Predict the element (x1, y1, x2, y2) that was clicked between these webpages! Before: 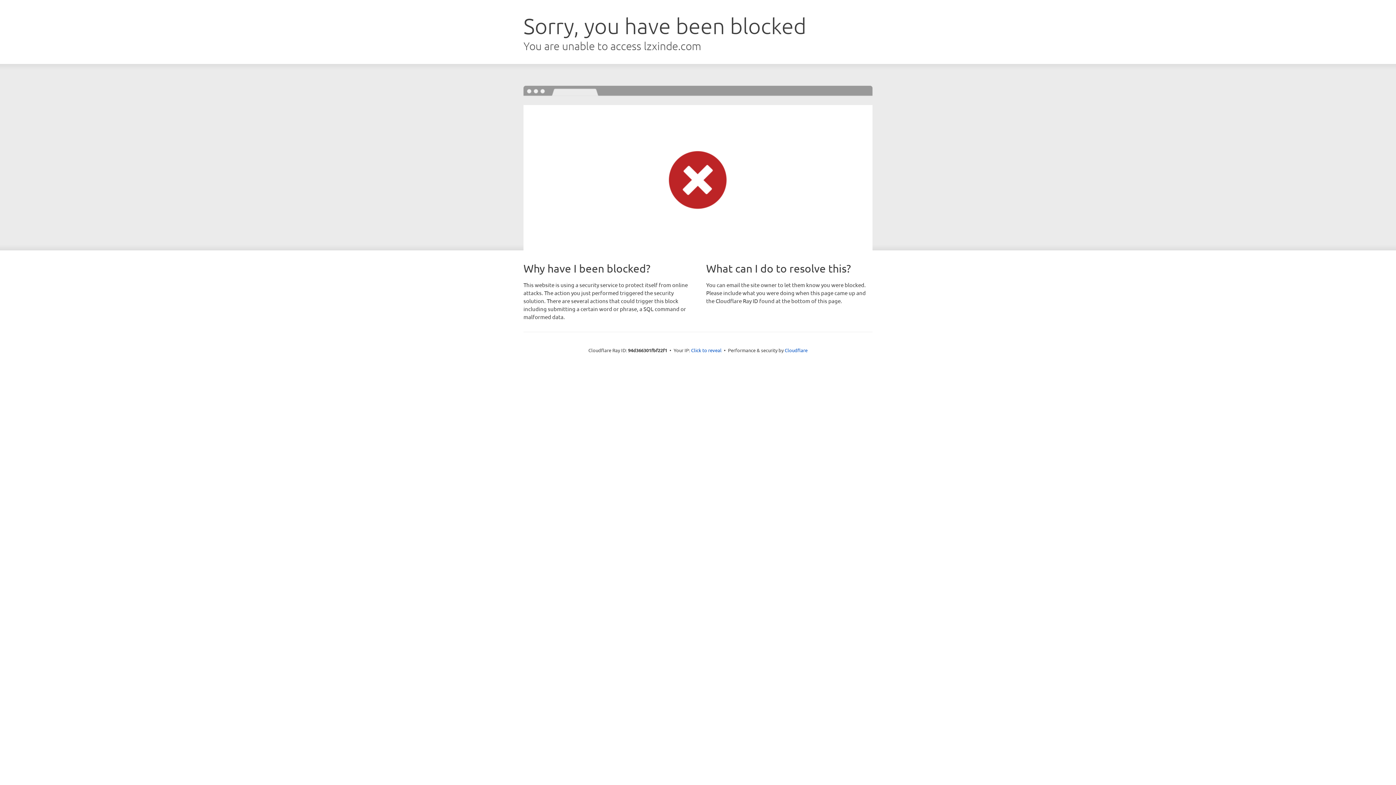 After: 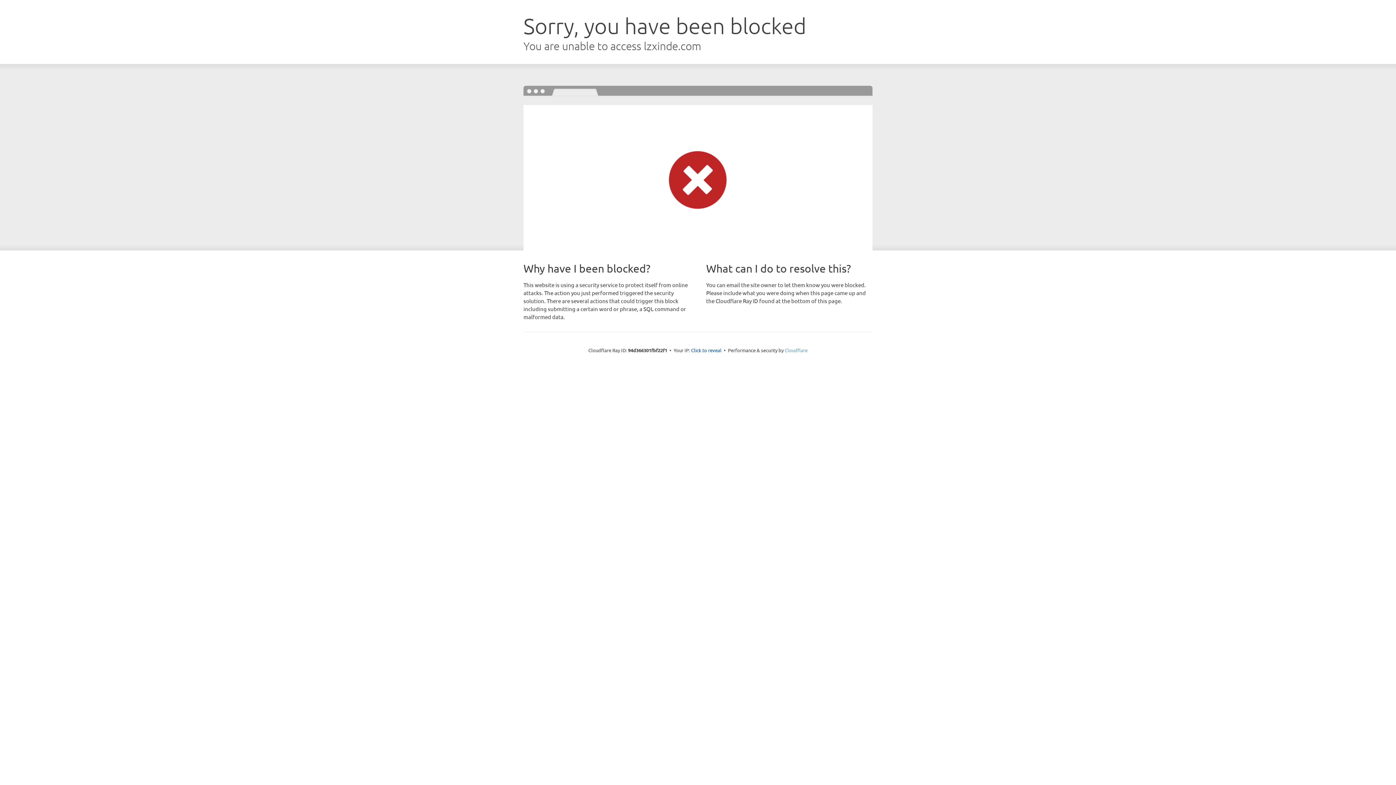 Action: bbox: (784, 347, 807, 353) label: Cloudflare